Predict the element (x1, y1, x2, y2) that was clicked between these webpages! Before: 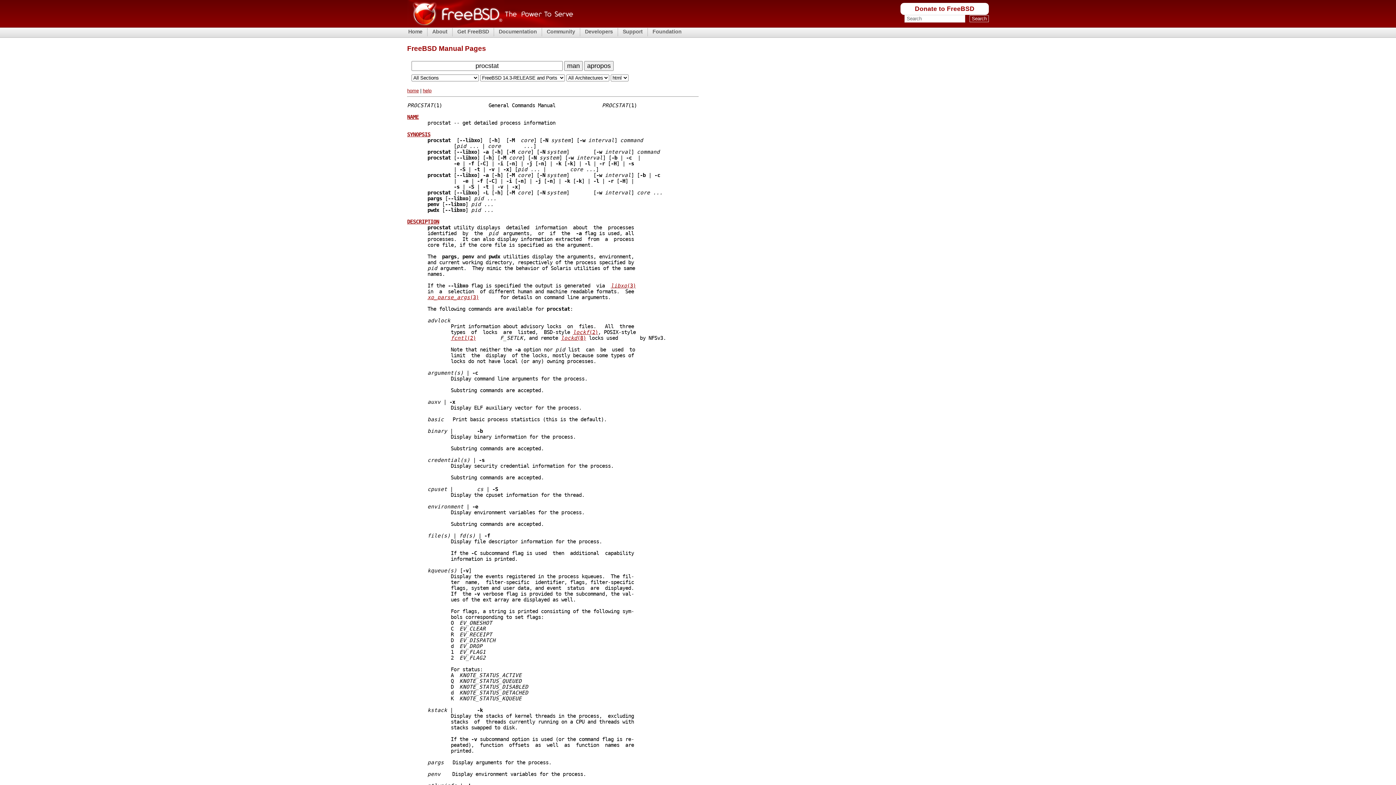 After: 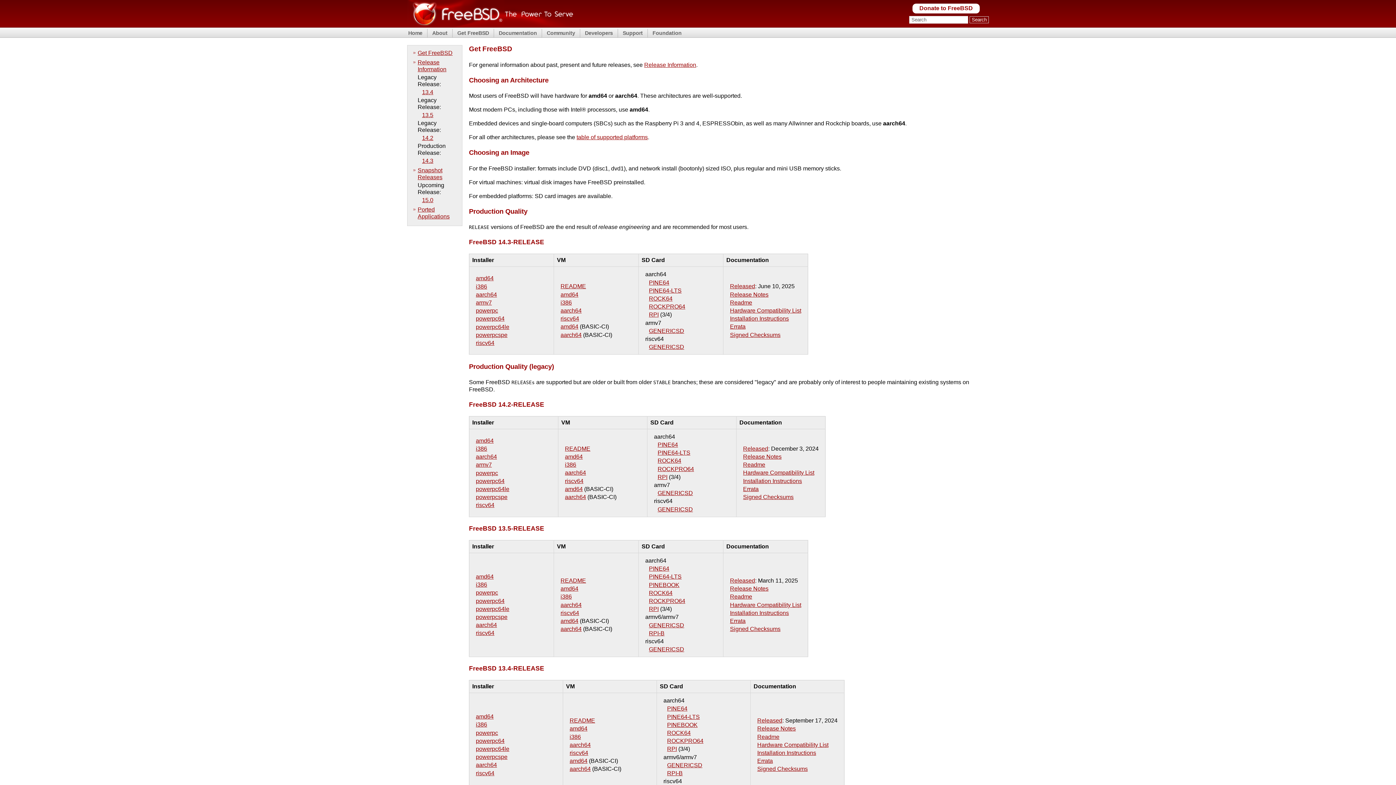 Action: label: Get FreeBSD bbox: (456, 28, 490, 35)